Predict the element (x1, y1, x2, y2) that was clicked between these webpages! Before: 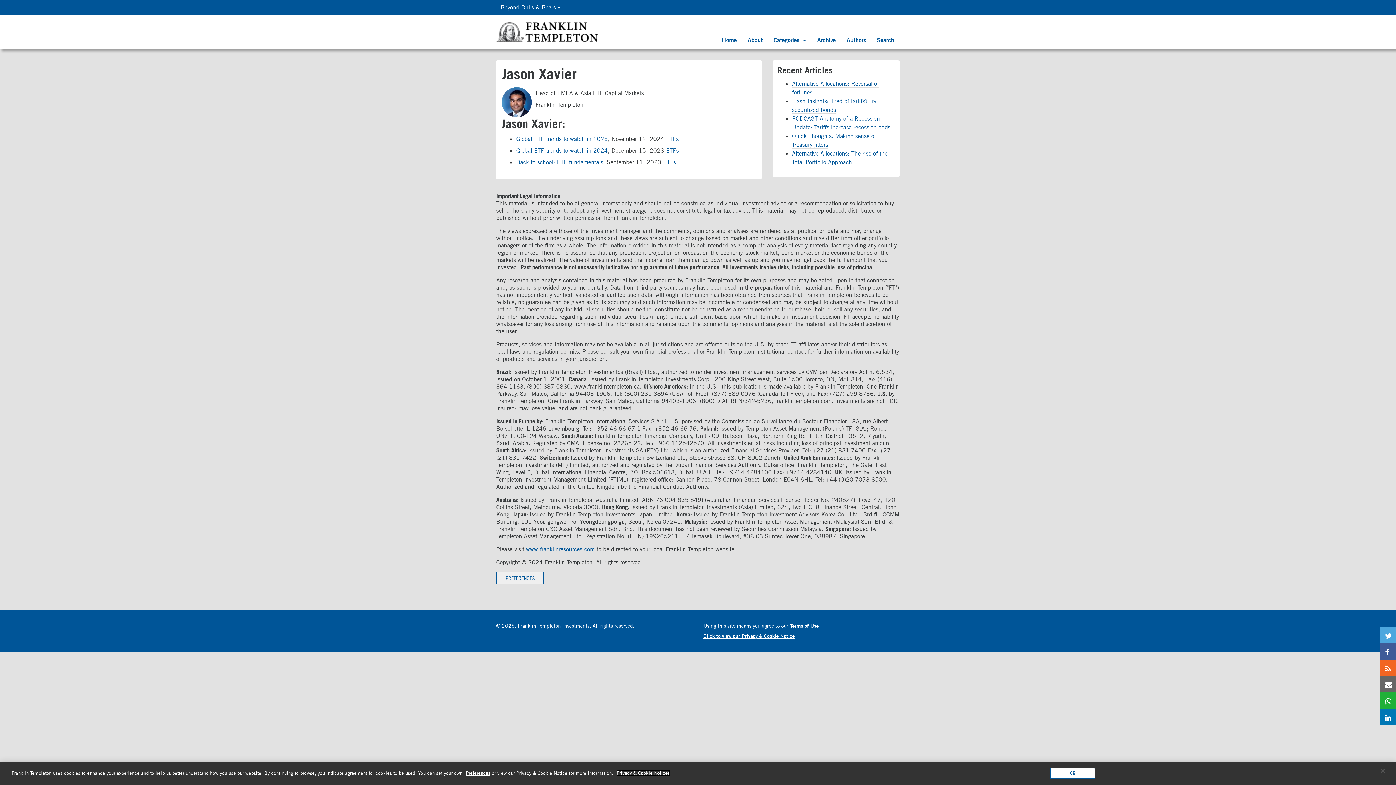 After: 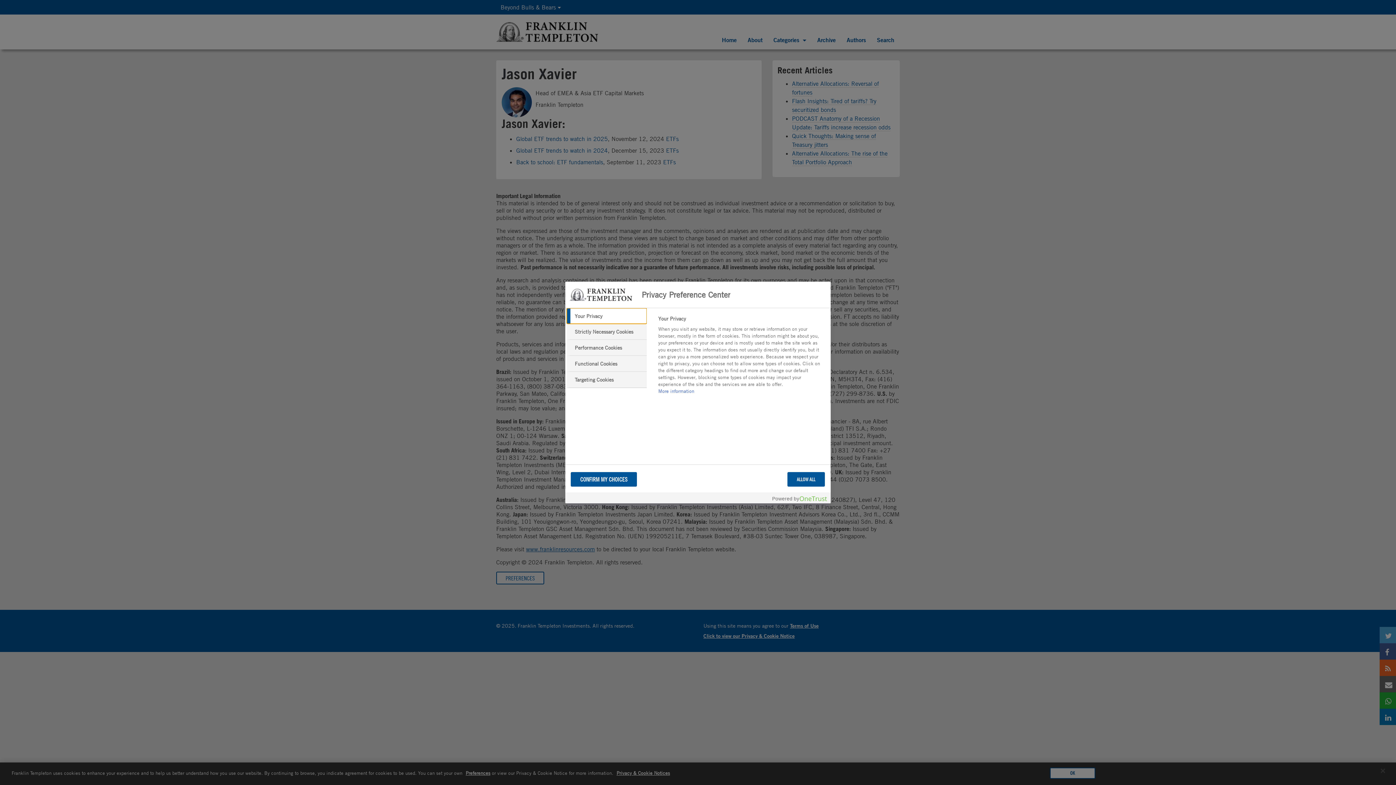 Action: bbox: (465, 770, 490, 776) label: Preferences